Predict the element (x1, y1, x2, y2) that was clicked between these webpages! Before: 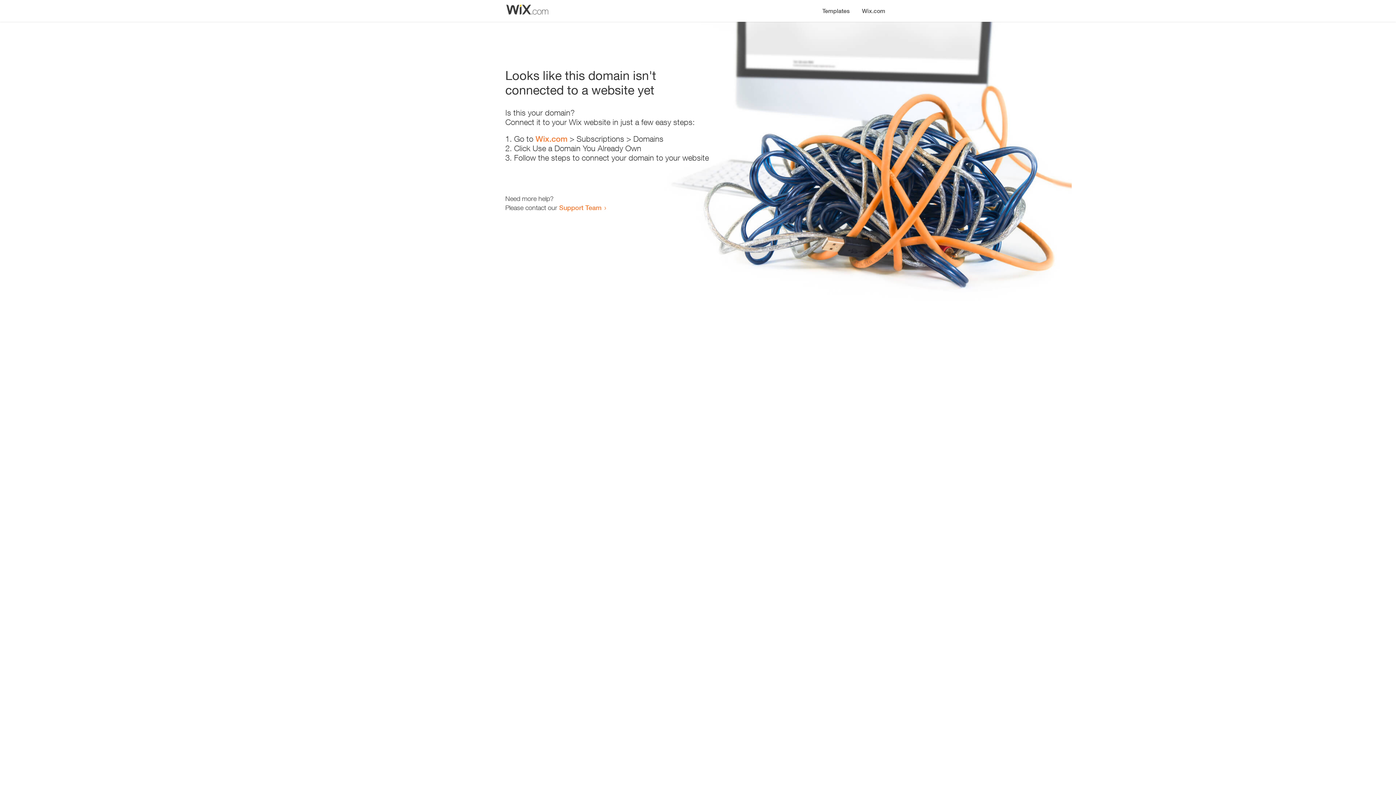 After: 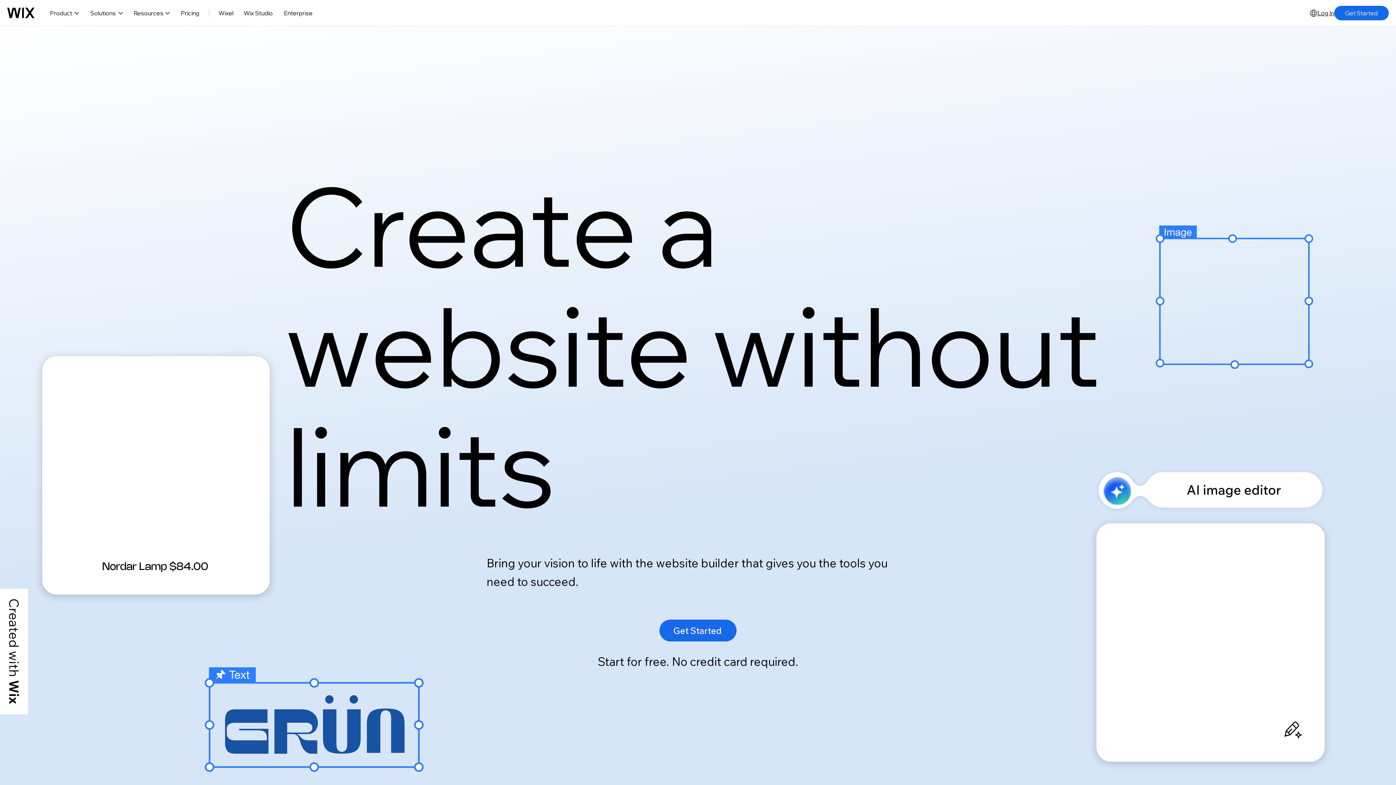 Action: label: Wix.com bbox: (856, 0, 890, 14)